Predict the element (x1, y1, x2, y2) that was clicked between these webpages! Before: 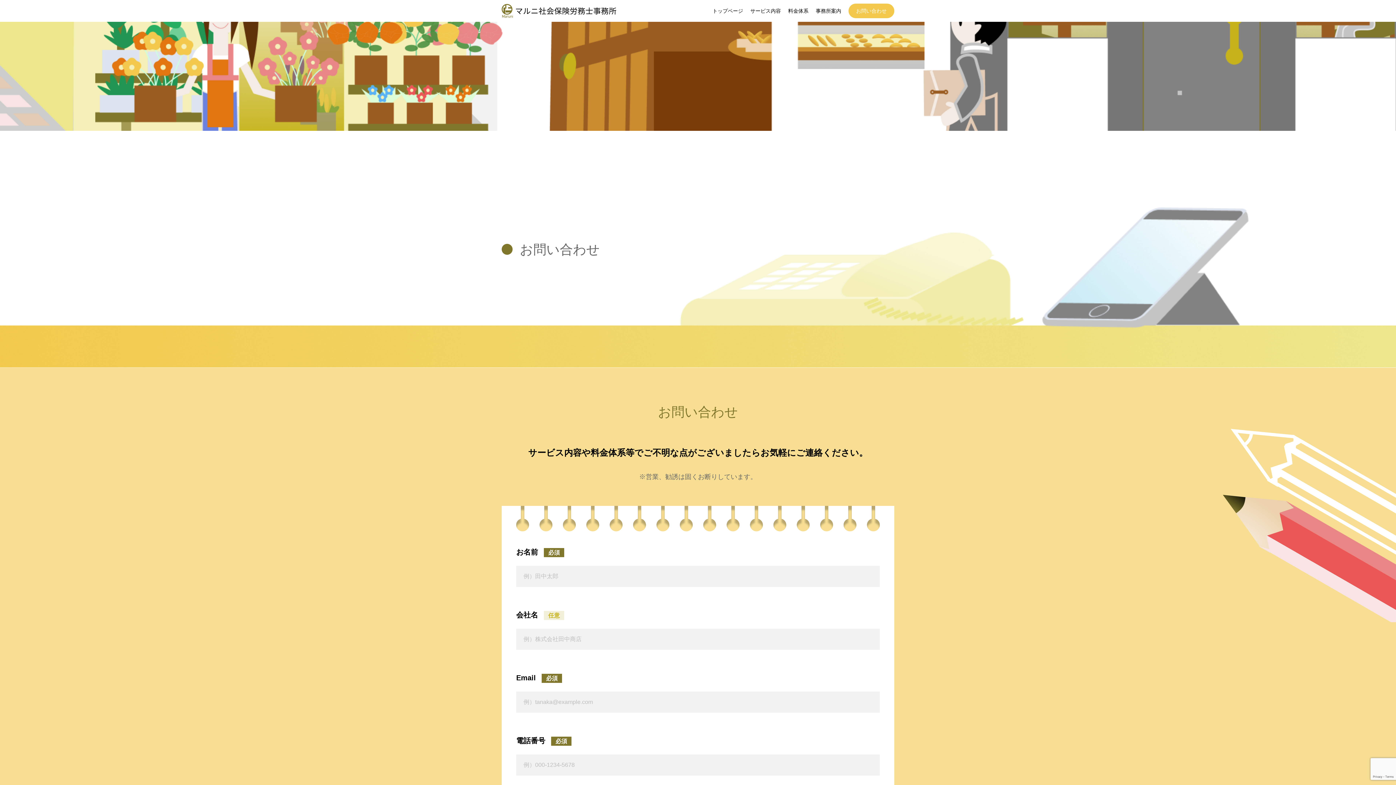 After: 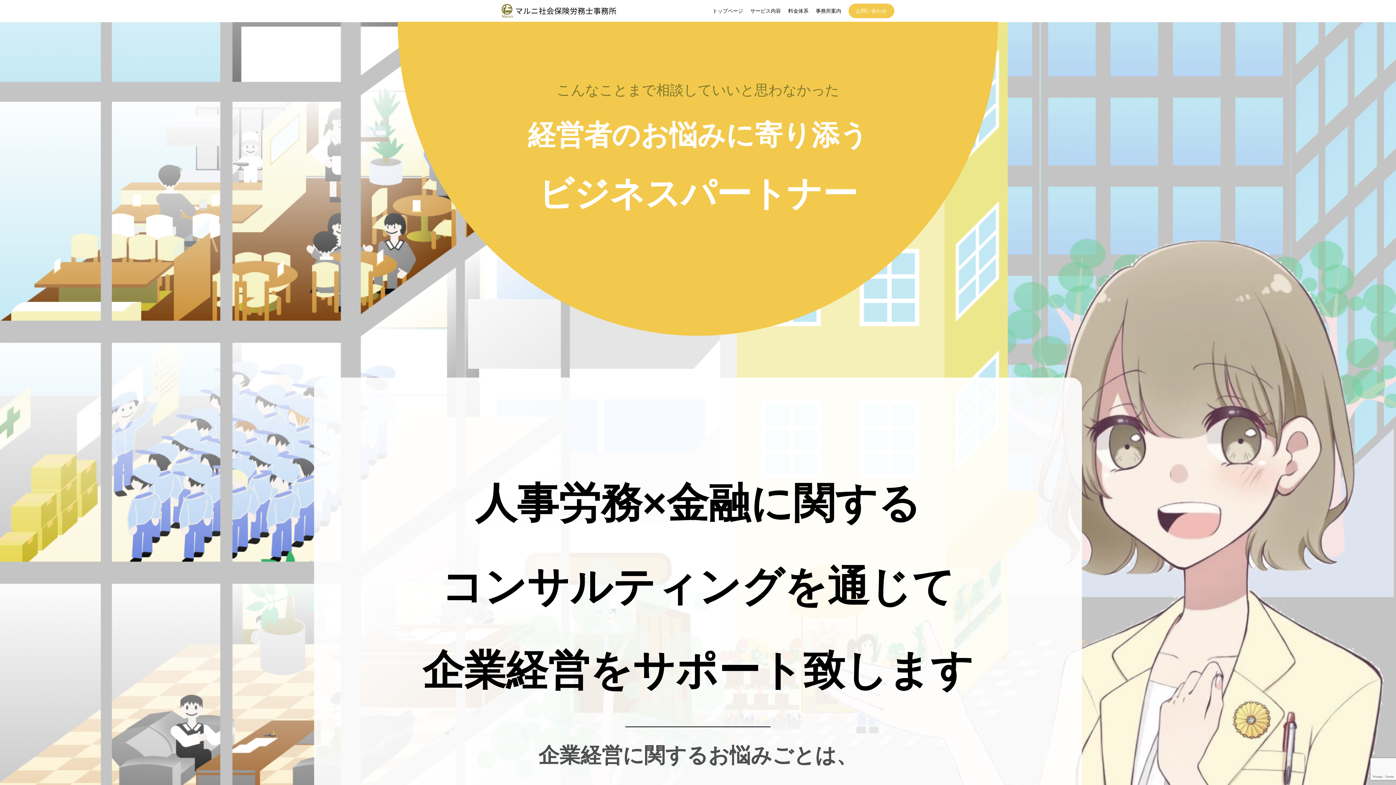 Action: bbox: (712, 8, 743, 13) label: トップページ